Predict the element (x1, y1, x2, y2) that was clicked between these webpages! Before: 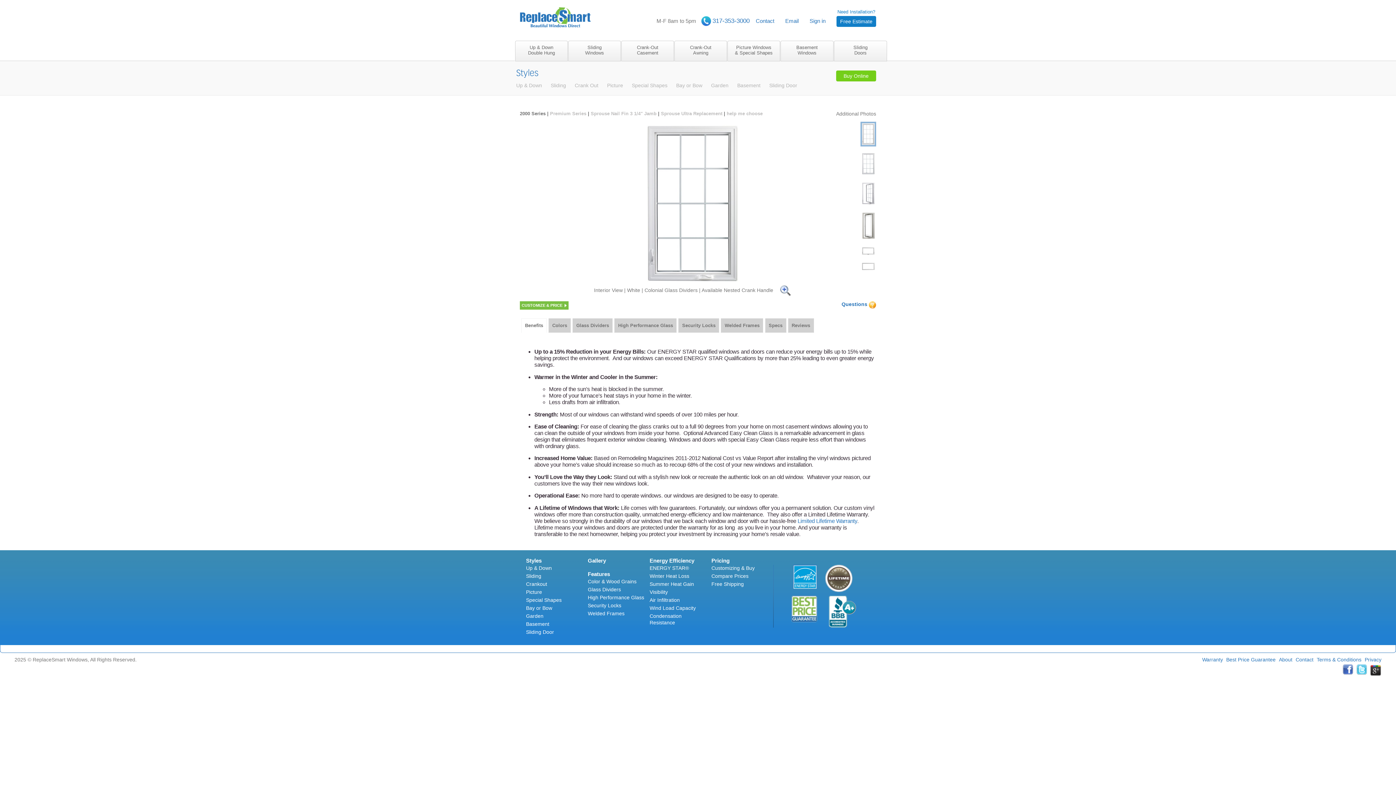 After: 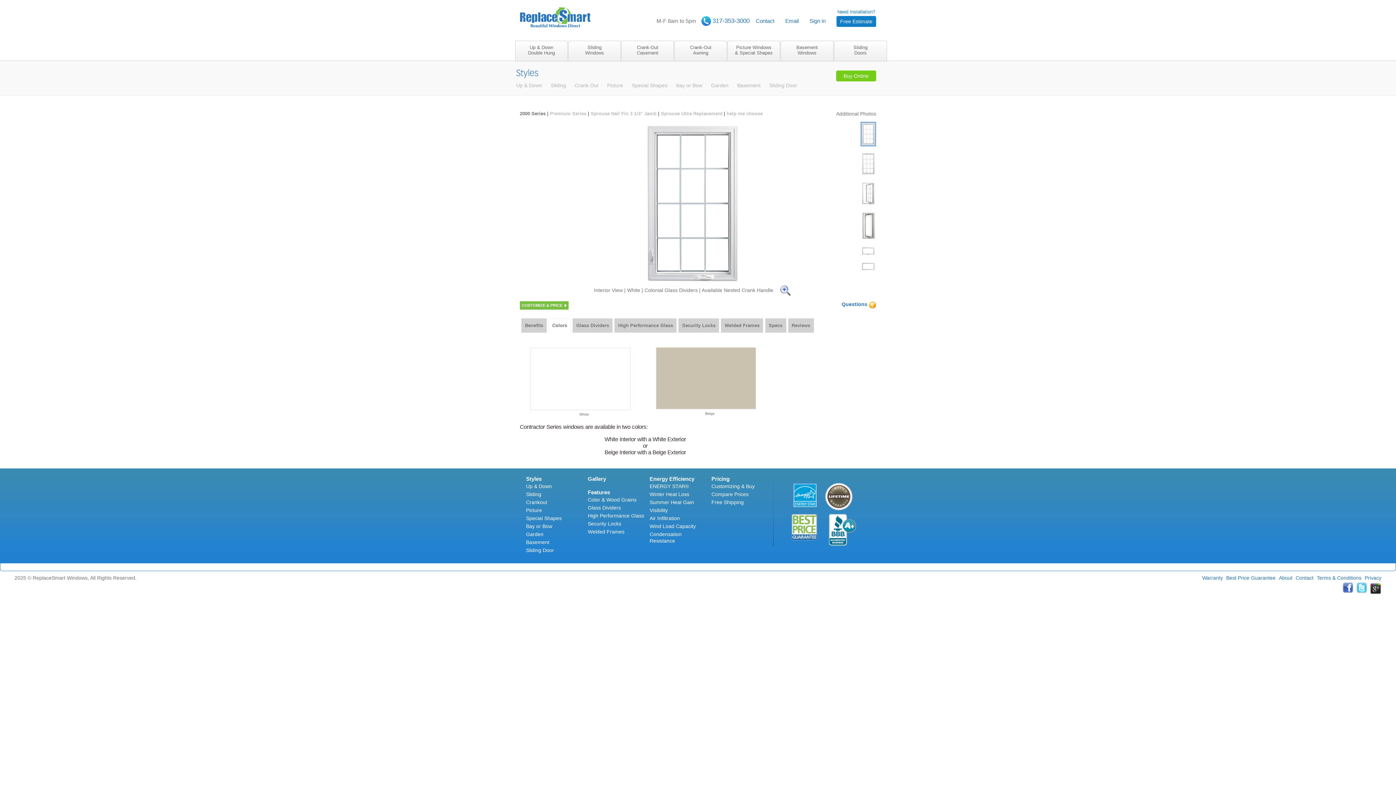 Action: bbox: (548, 318, 570, 333) label: Colors